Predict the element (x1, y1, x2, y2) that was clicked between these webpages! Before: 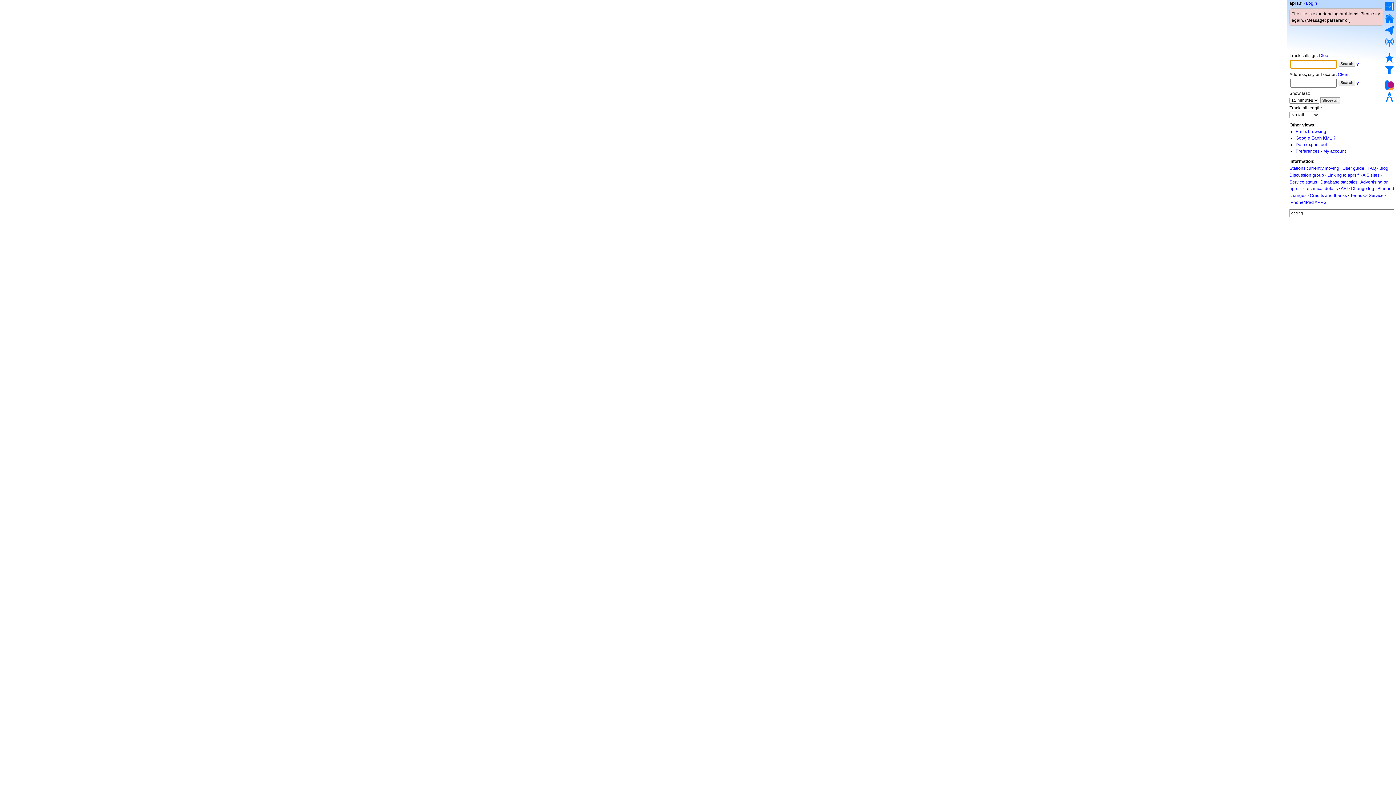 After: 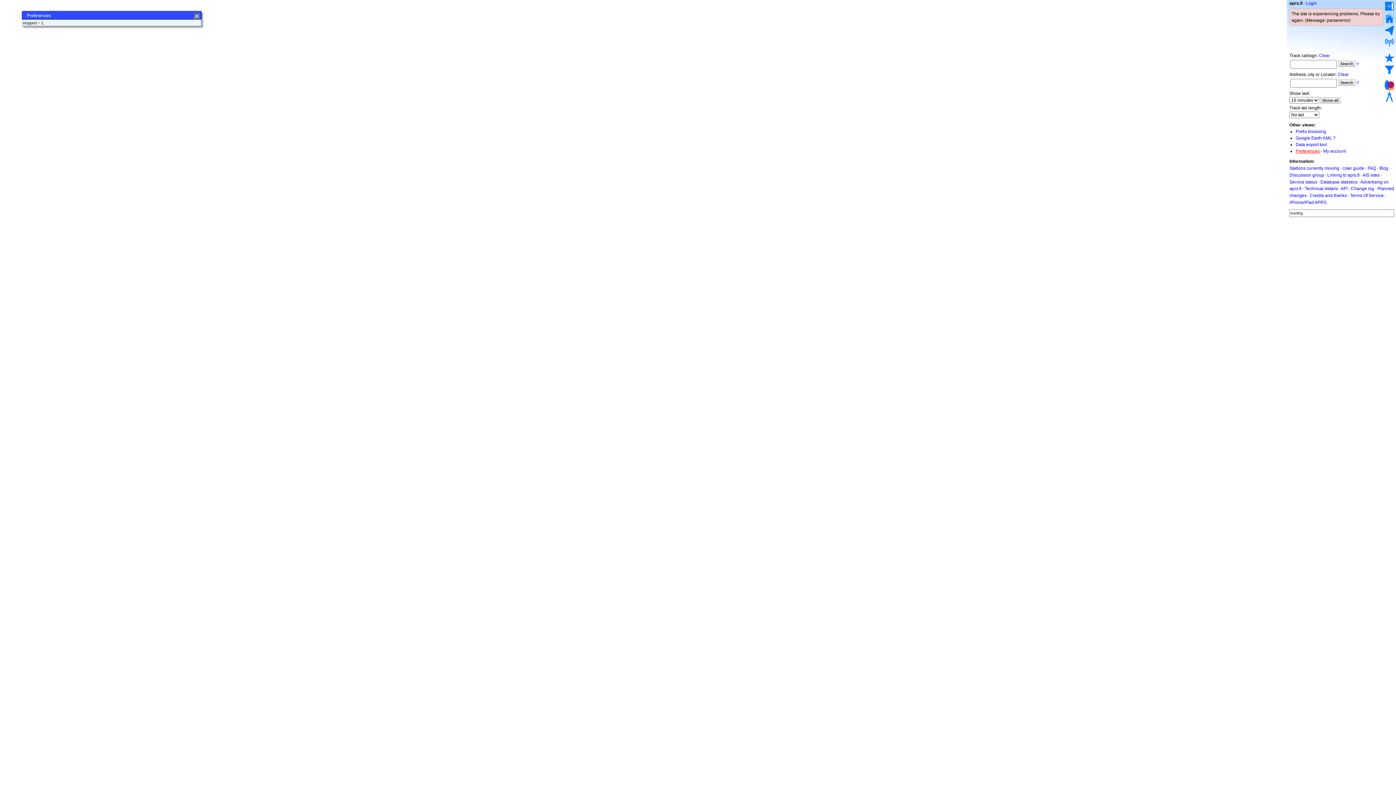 Action: bbox: (1296, 148, 1320, 153) label: Preferences